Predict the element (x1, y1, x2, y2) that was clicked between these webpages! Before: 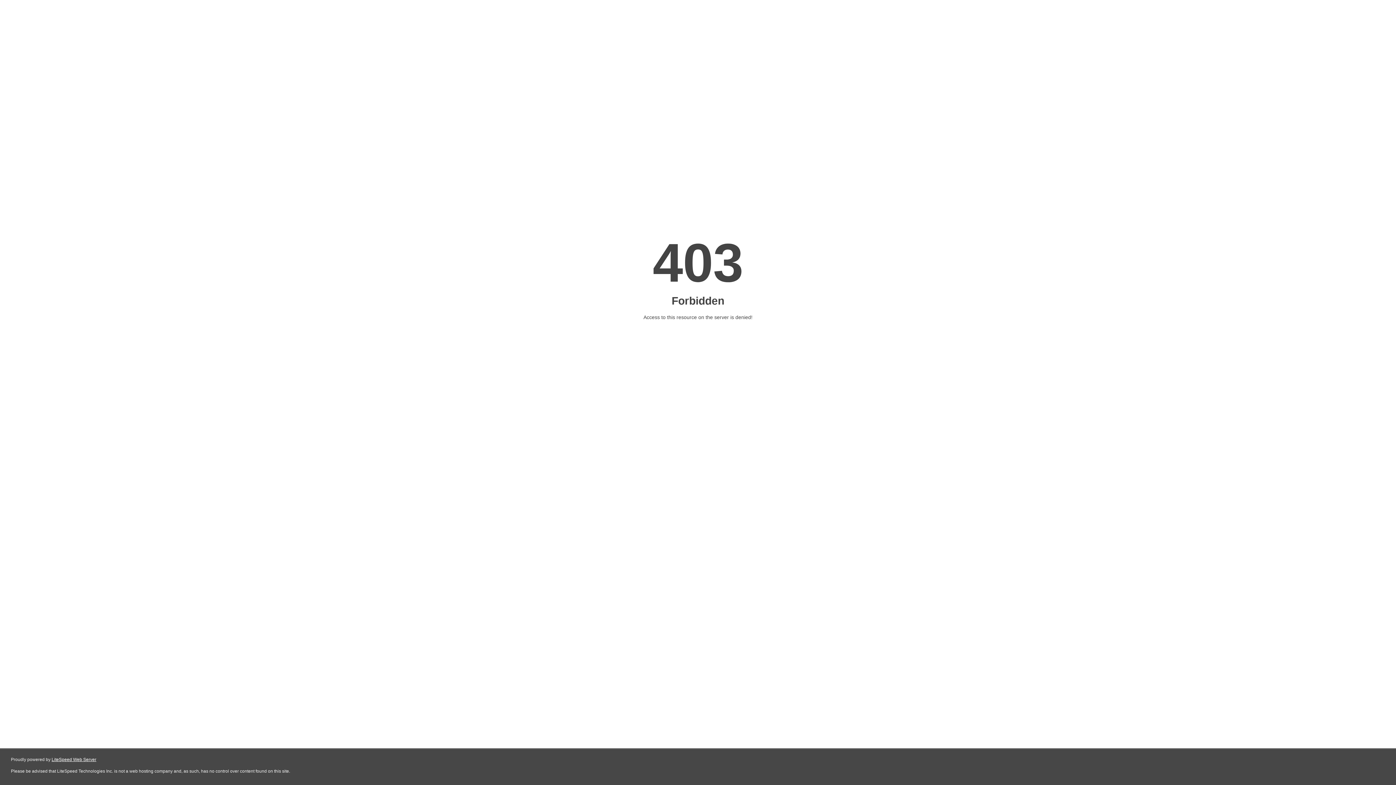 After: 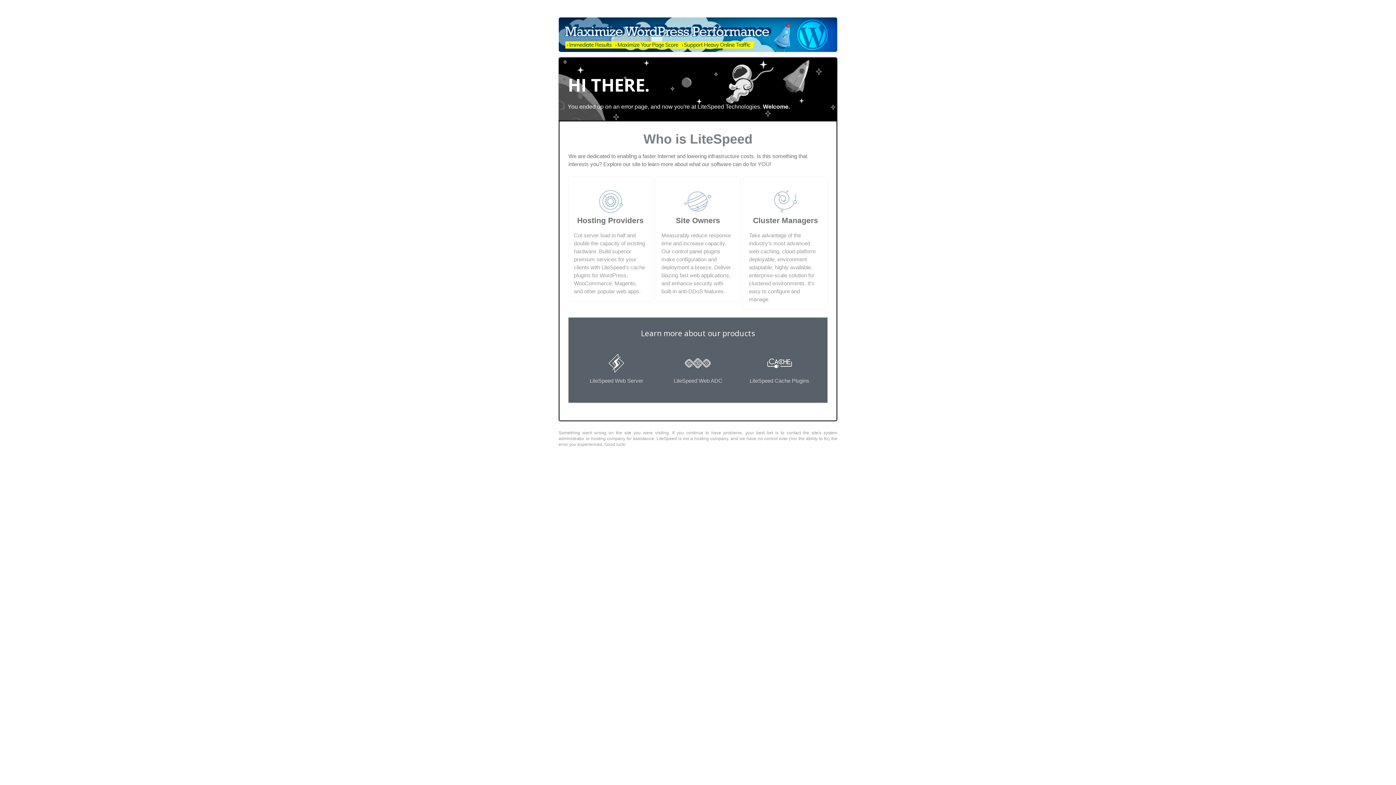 Action: bbox: (51, 757, 96, 762) label: LiteSpeed Web Server